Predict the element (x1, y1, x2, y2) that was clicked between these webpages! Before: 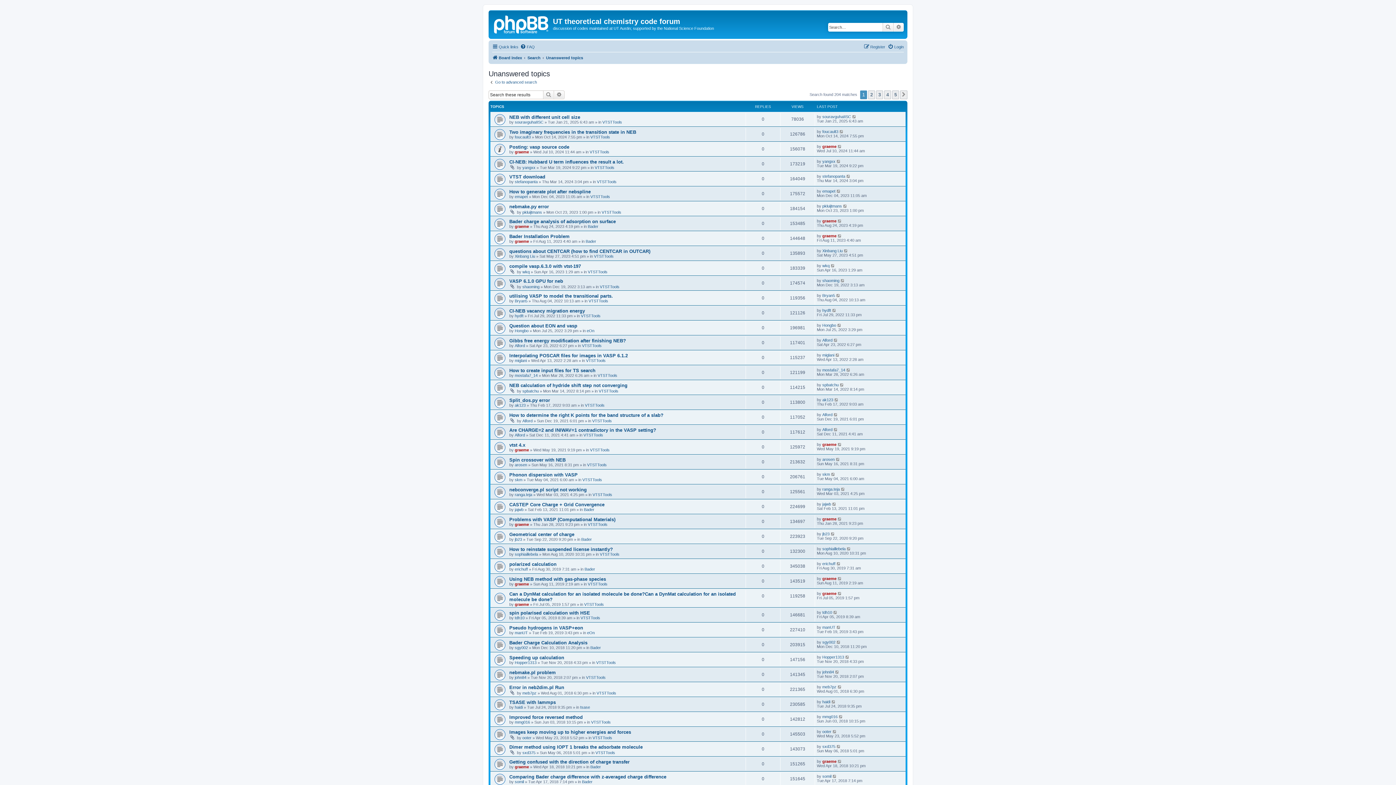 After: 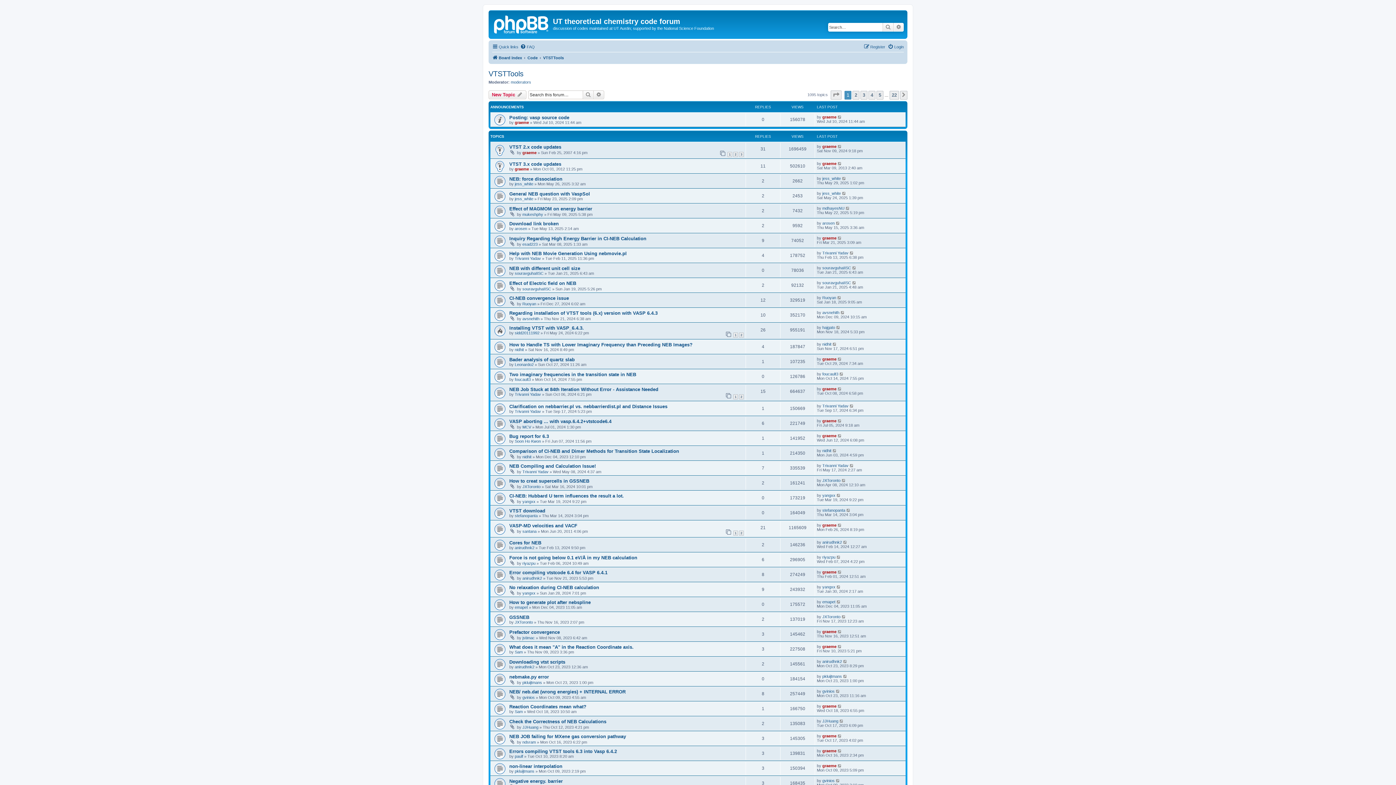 Action: bbox: (582, 343, 601, 348) label: VTSTTools